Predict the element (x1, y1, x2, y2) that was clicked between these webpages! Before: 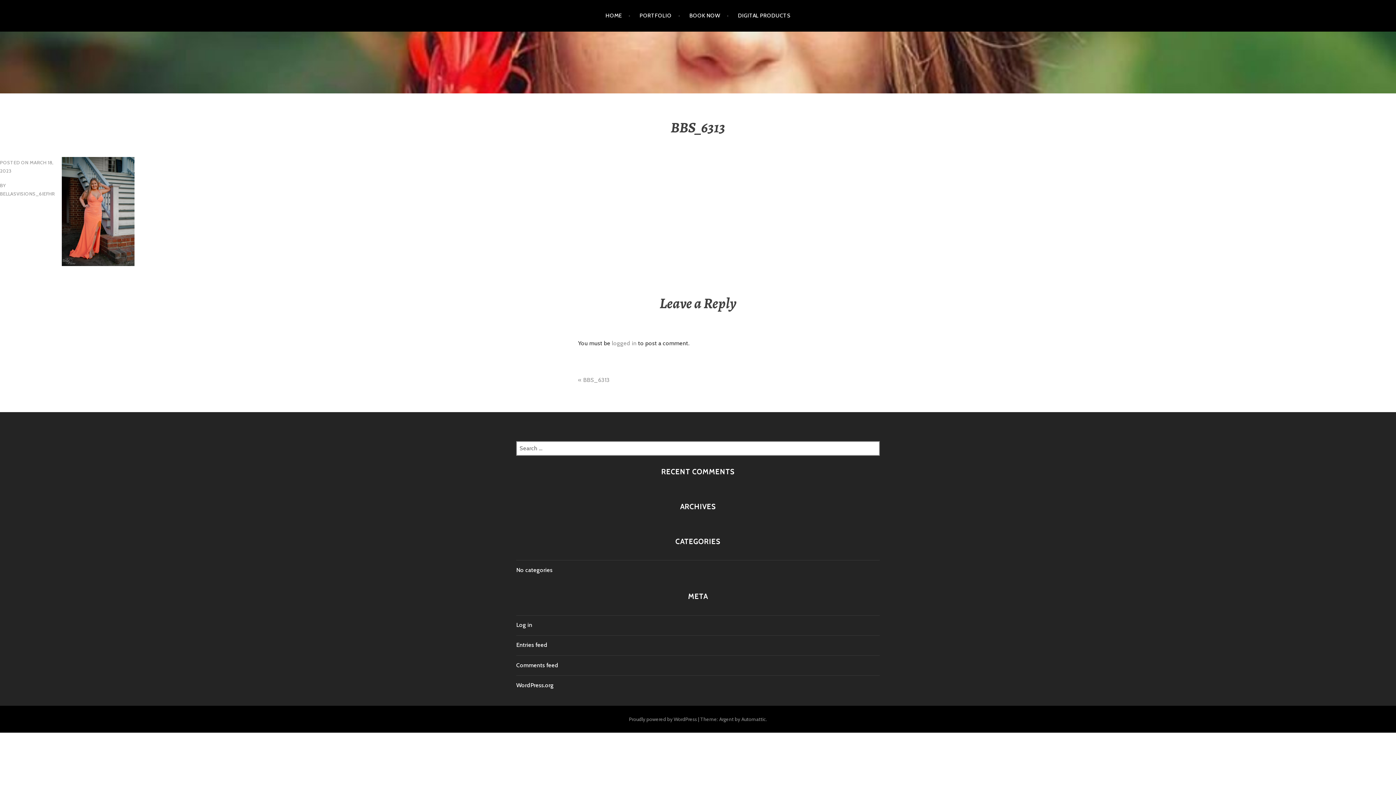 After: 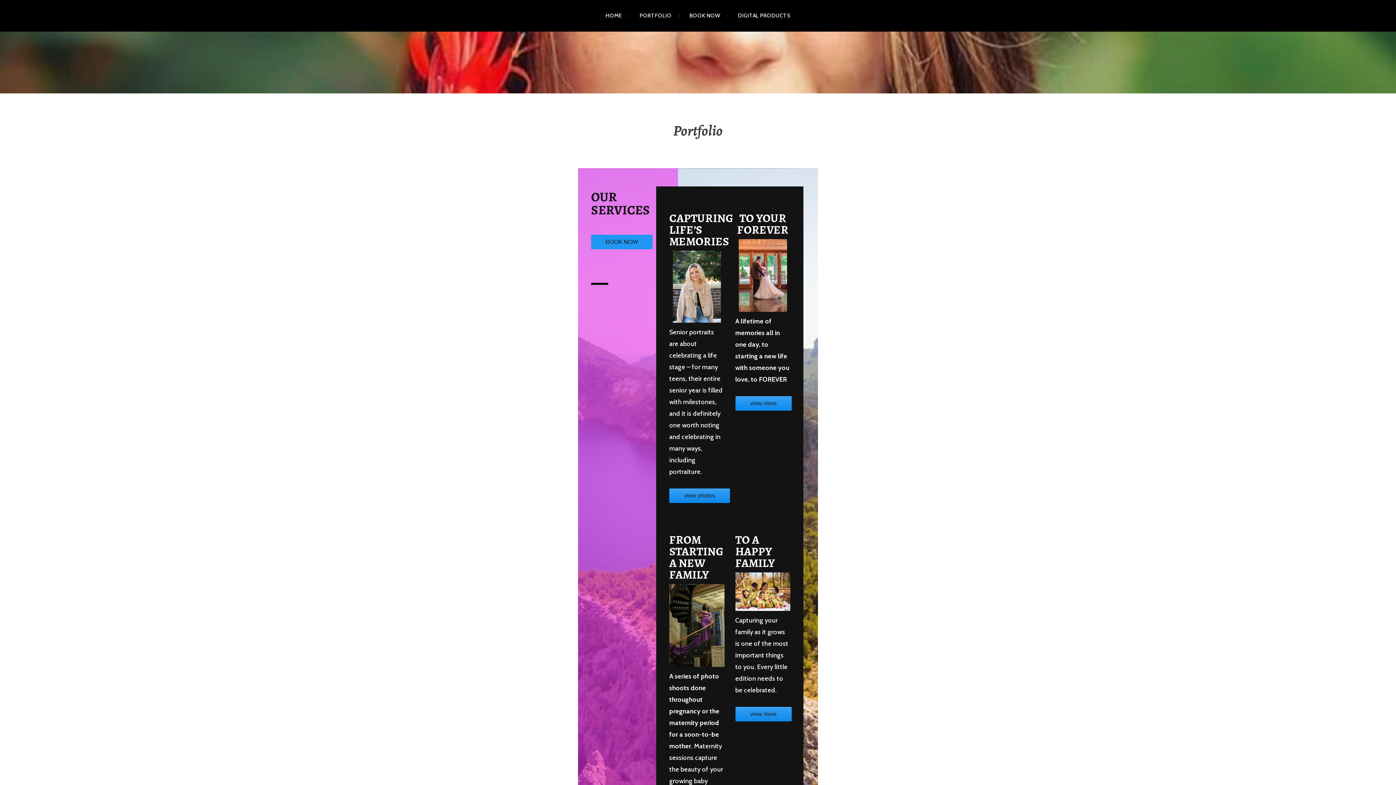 Action: bbox: (639, 5, 680, 26) label: PORTFOLIO